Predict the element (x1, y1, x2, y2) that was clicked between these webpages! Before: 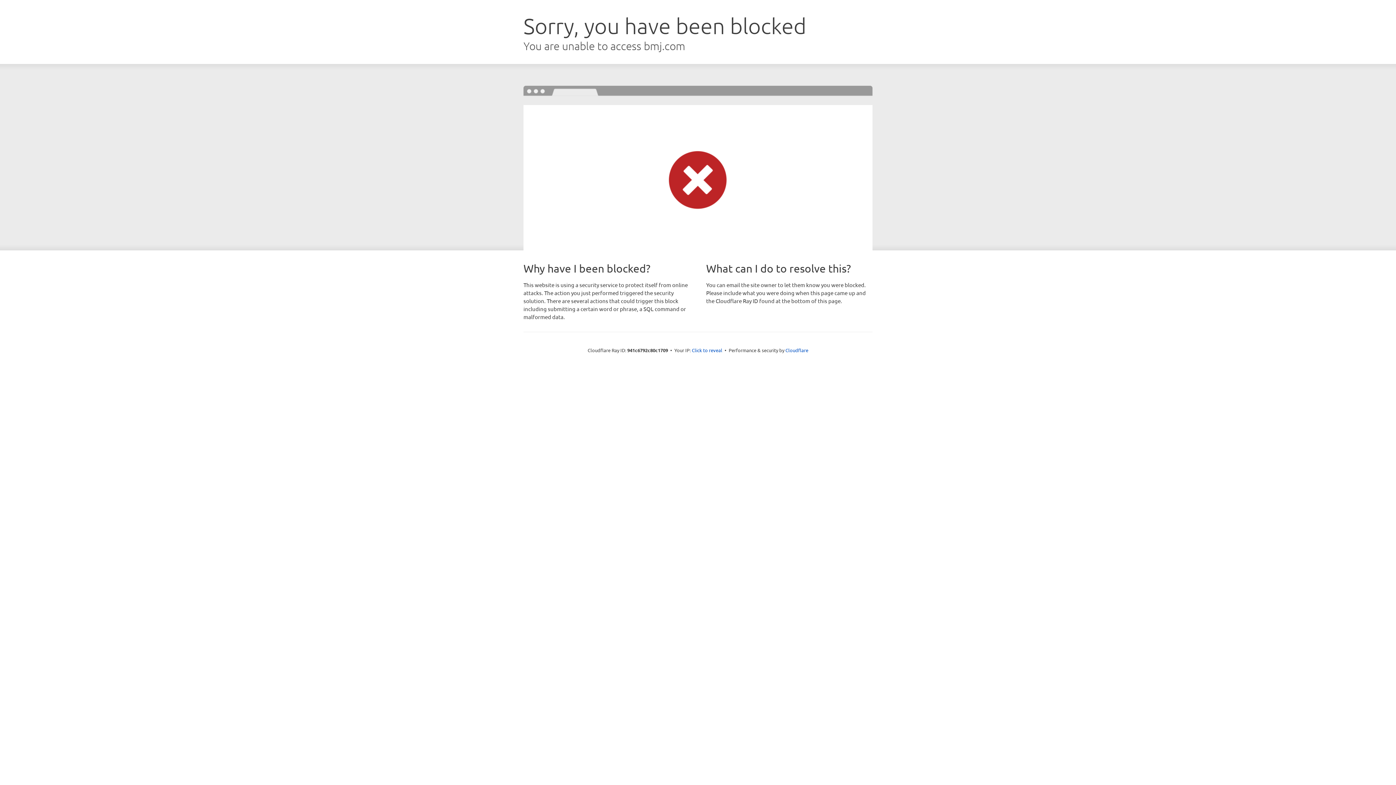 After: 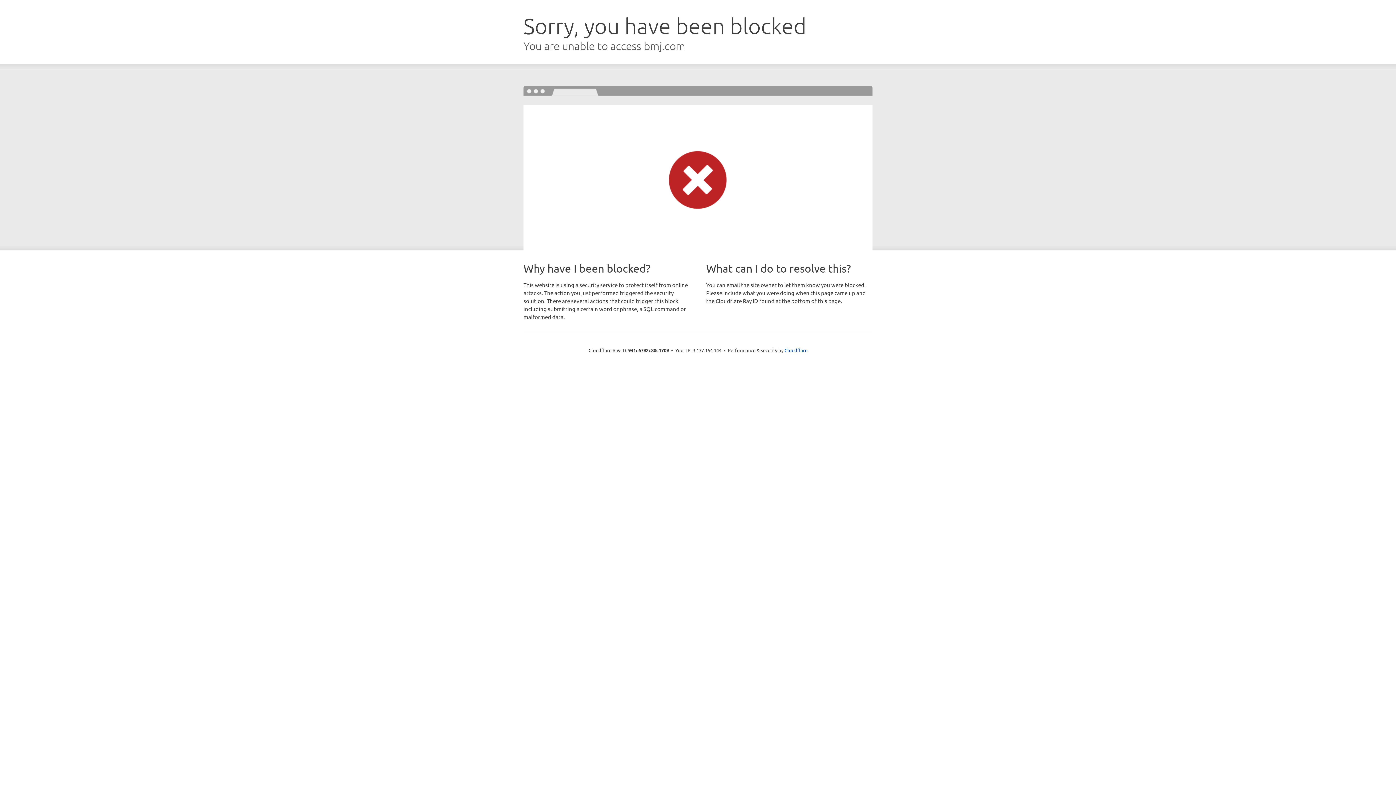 Action: label: Click to reveal bbox: (692, 346, 722, 353)